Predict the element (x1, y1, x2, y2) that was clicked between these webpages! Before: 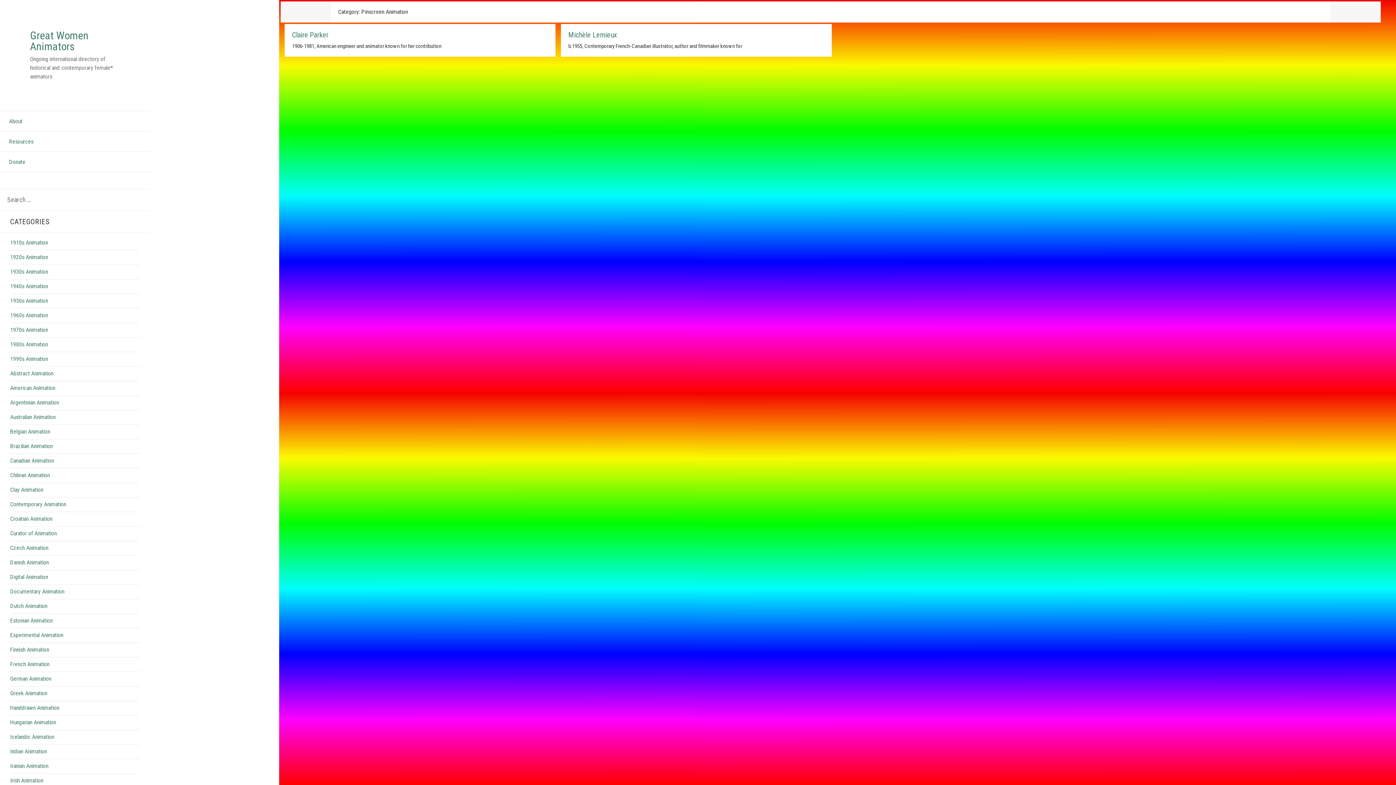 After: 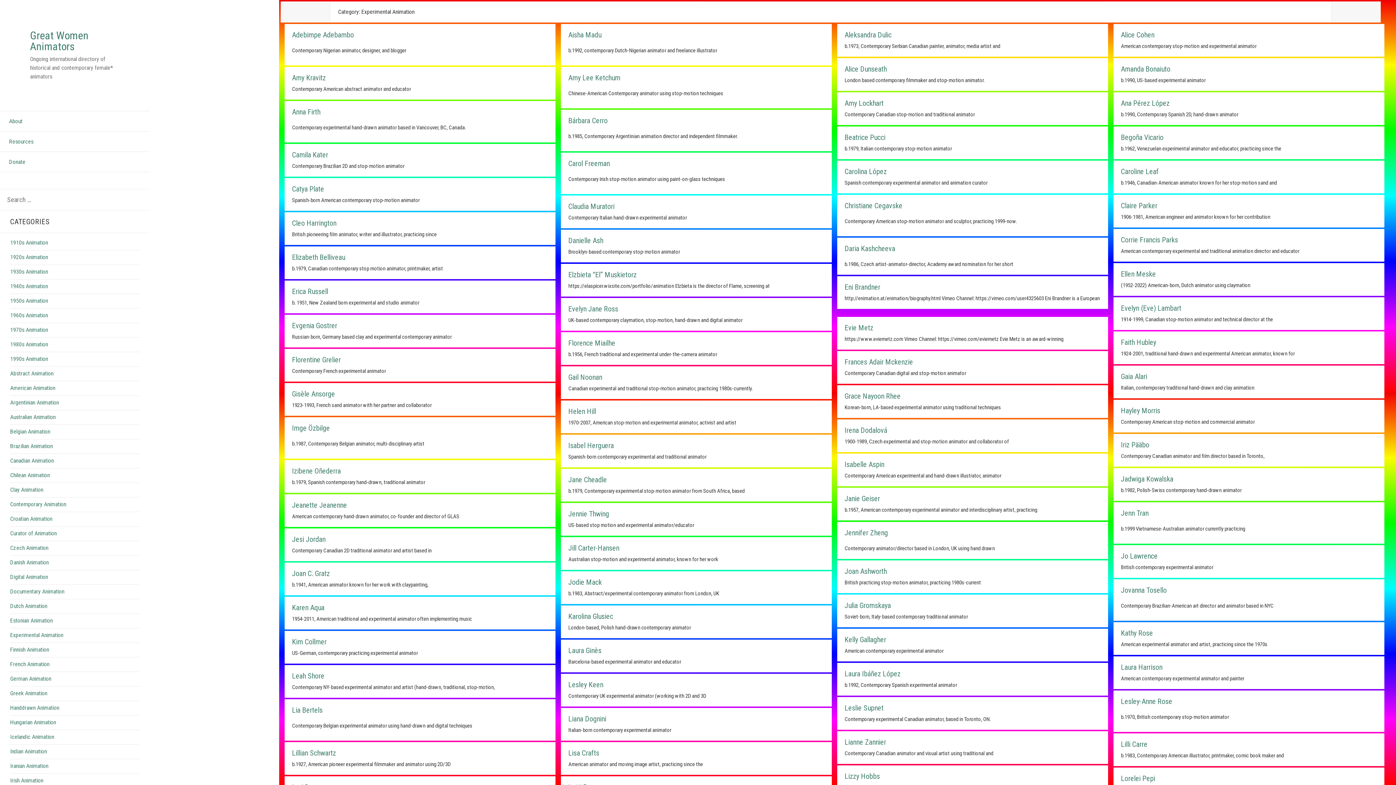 Action: label: Experimental Animation bbox: (10, 632, 63, 638)